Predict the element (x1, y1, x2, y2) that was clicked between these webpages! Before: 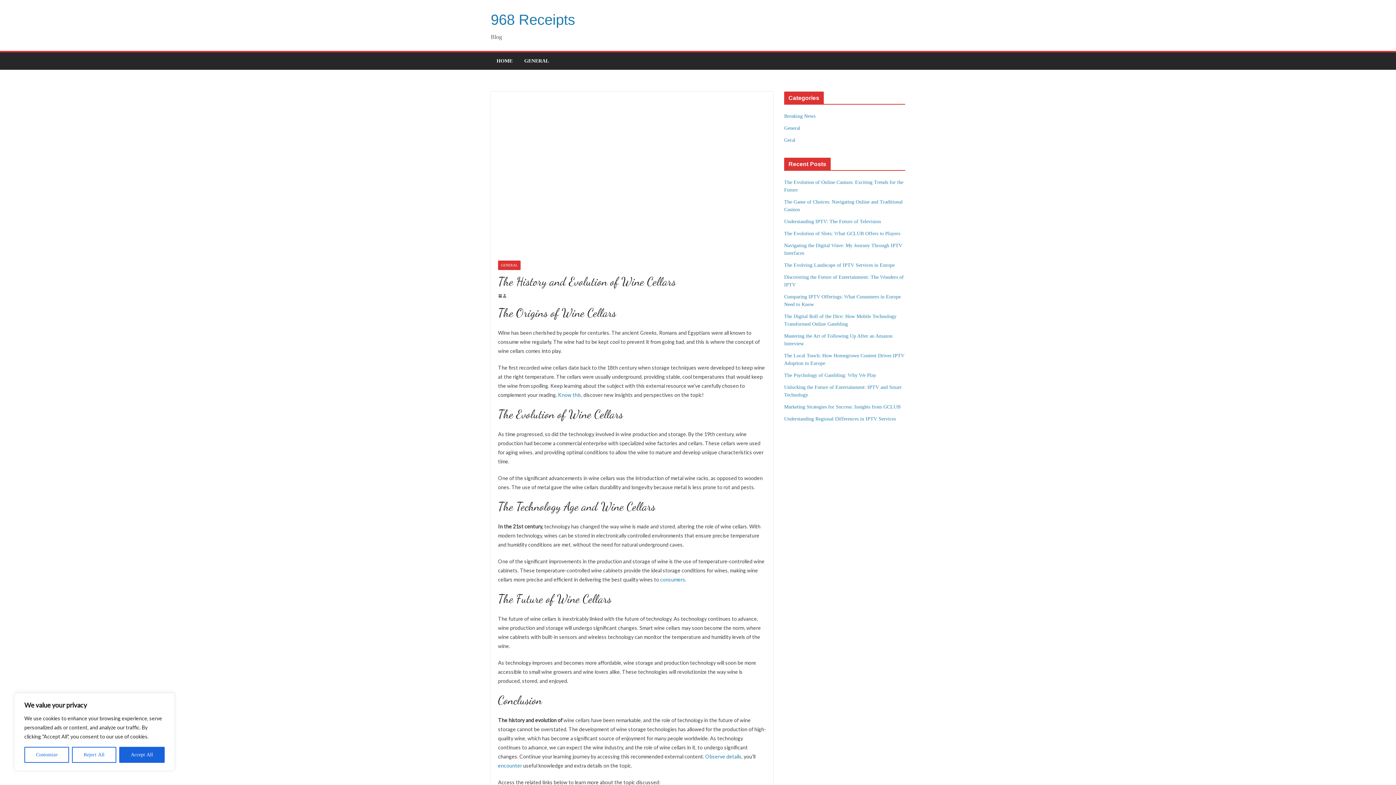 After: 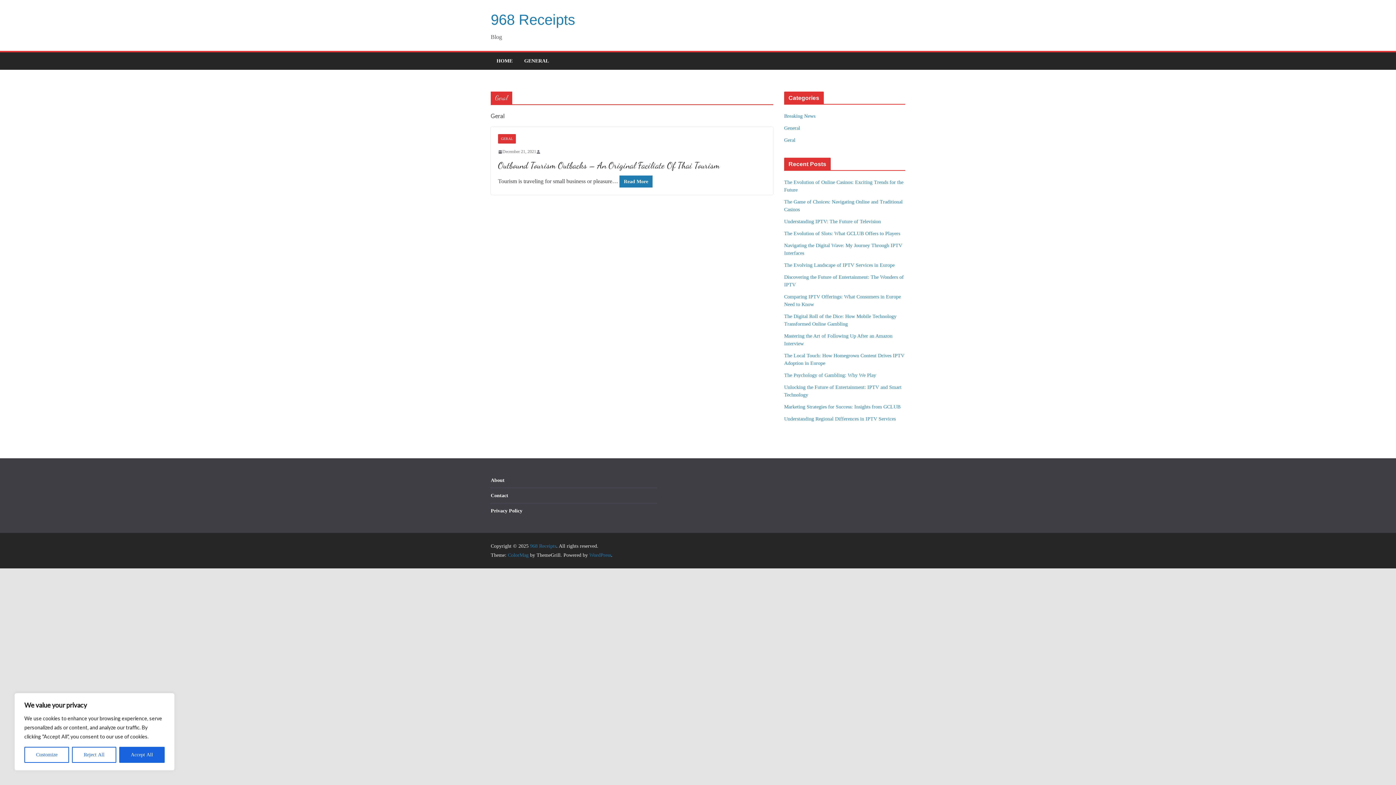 Action: label: Geral bbox: (784, 137, 795, 142)